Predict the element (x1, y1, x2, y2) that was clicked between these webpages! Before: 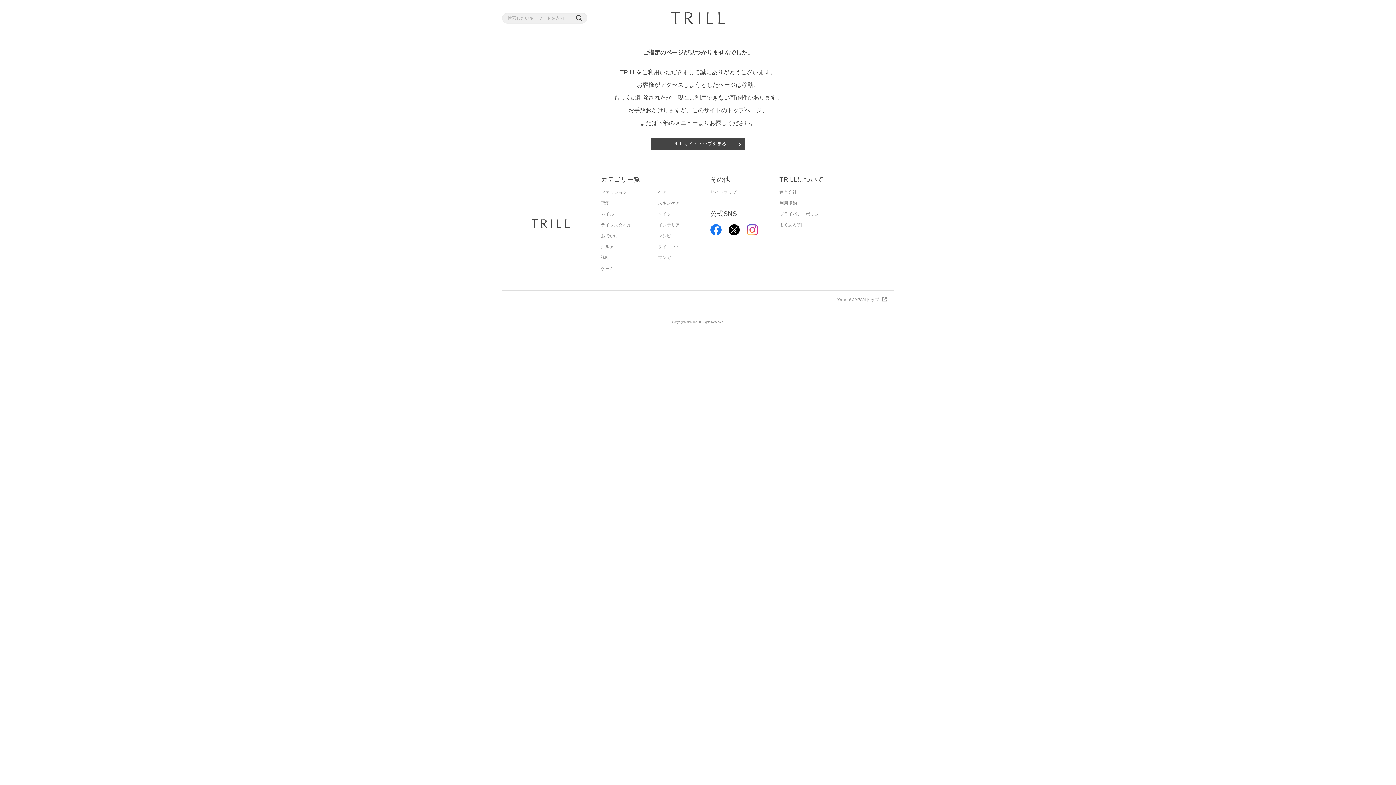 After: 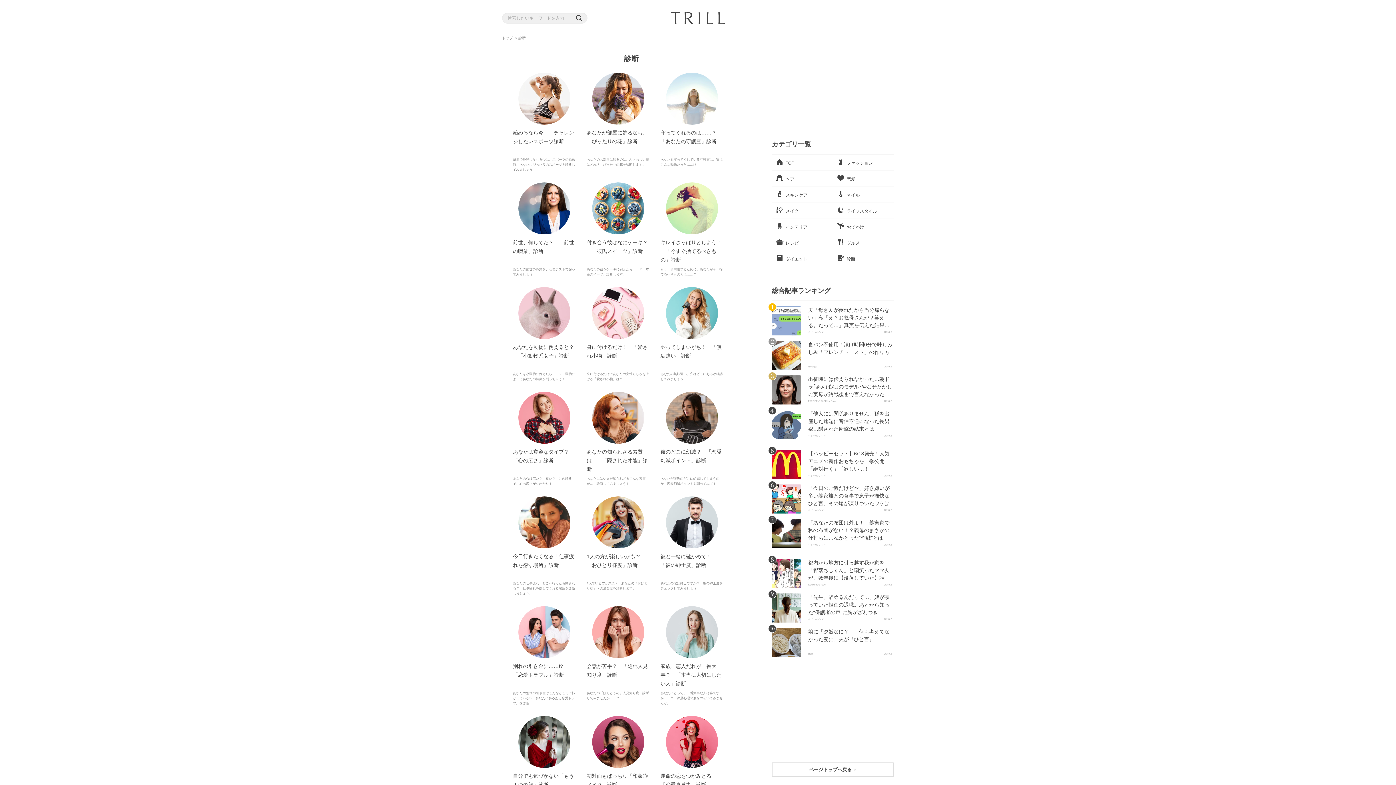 Action: label: 診断 bbox: (601, 252, 609, 263)